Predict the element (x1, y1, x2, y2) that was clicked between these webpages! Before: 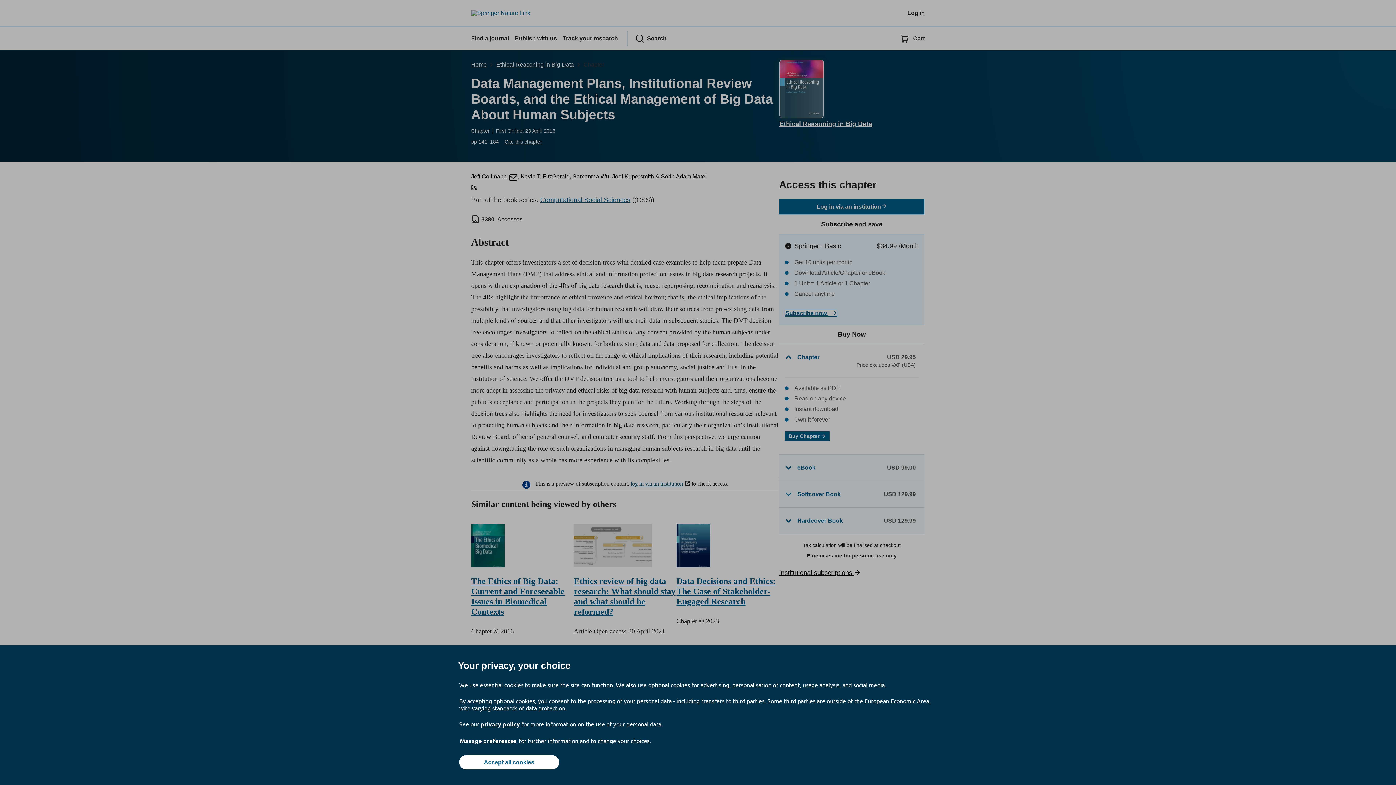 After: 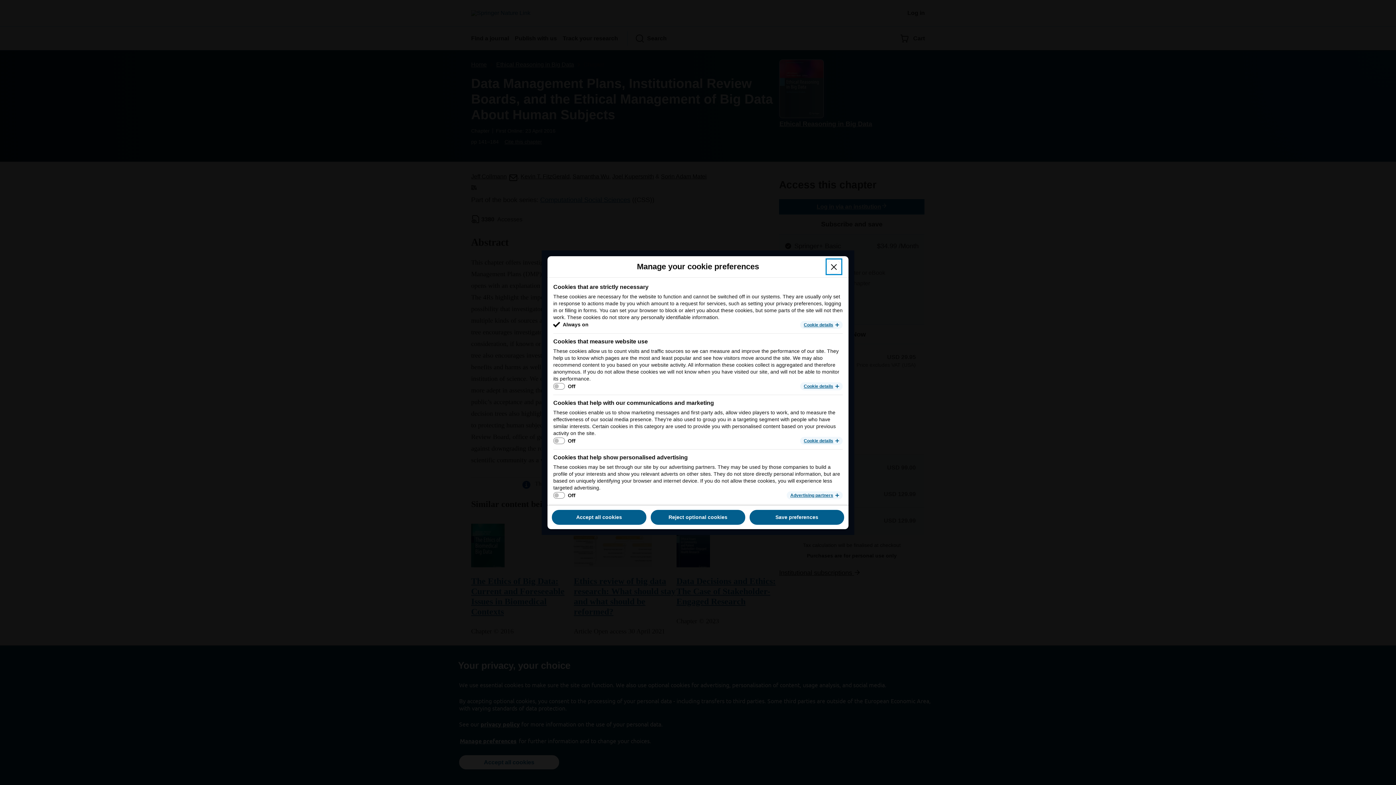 Action: label: Manage preferences bbox: (459, 737, 517, 745)